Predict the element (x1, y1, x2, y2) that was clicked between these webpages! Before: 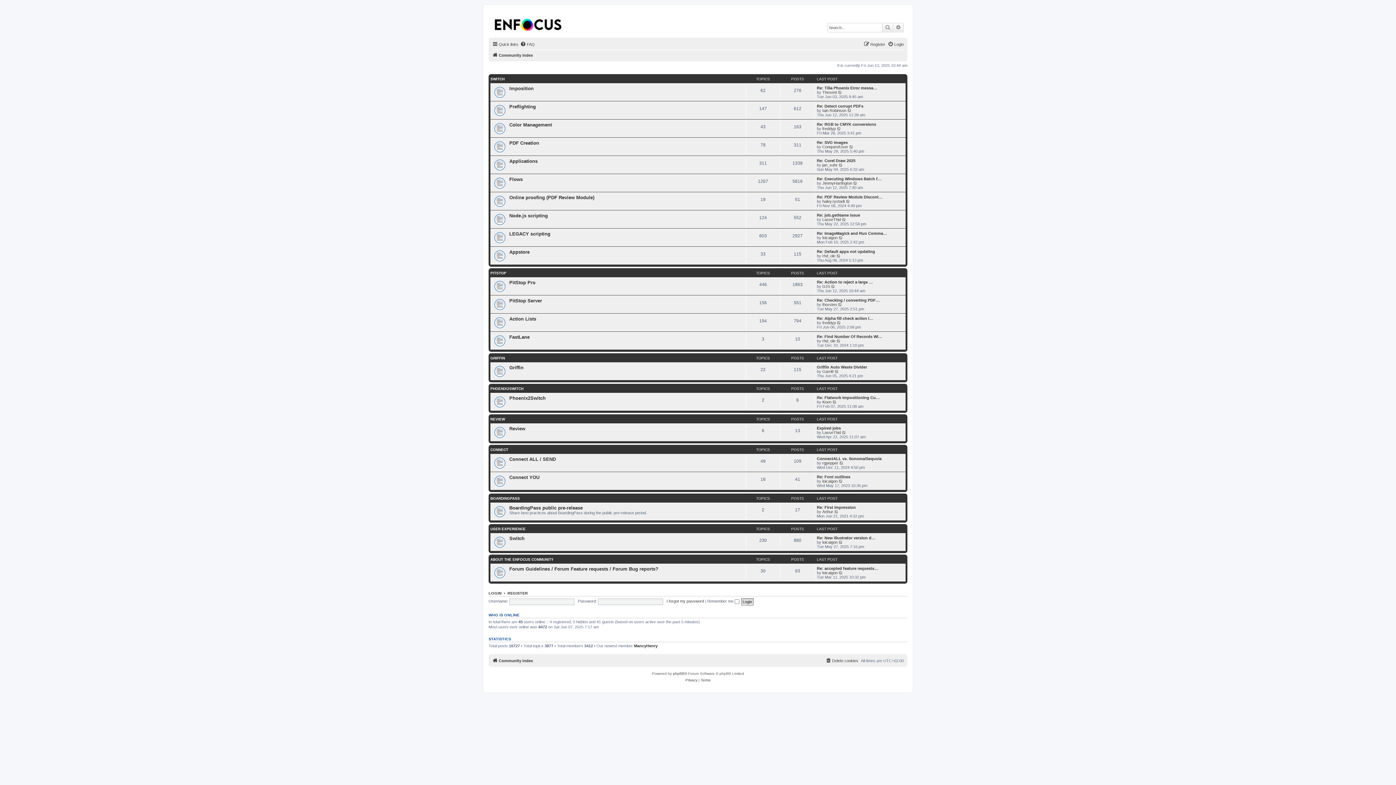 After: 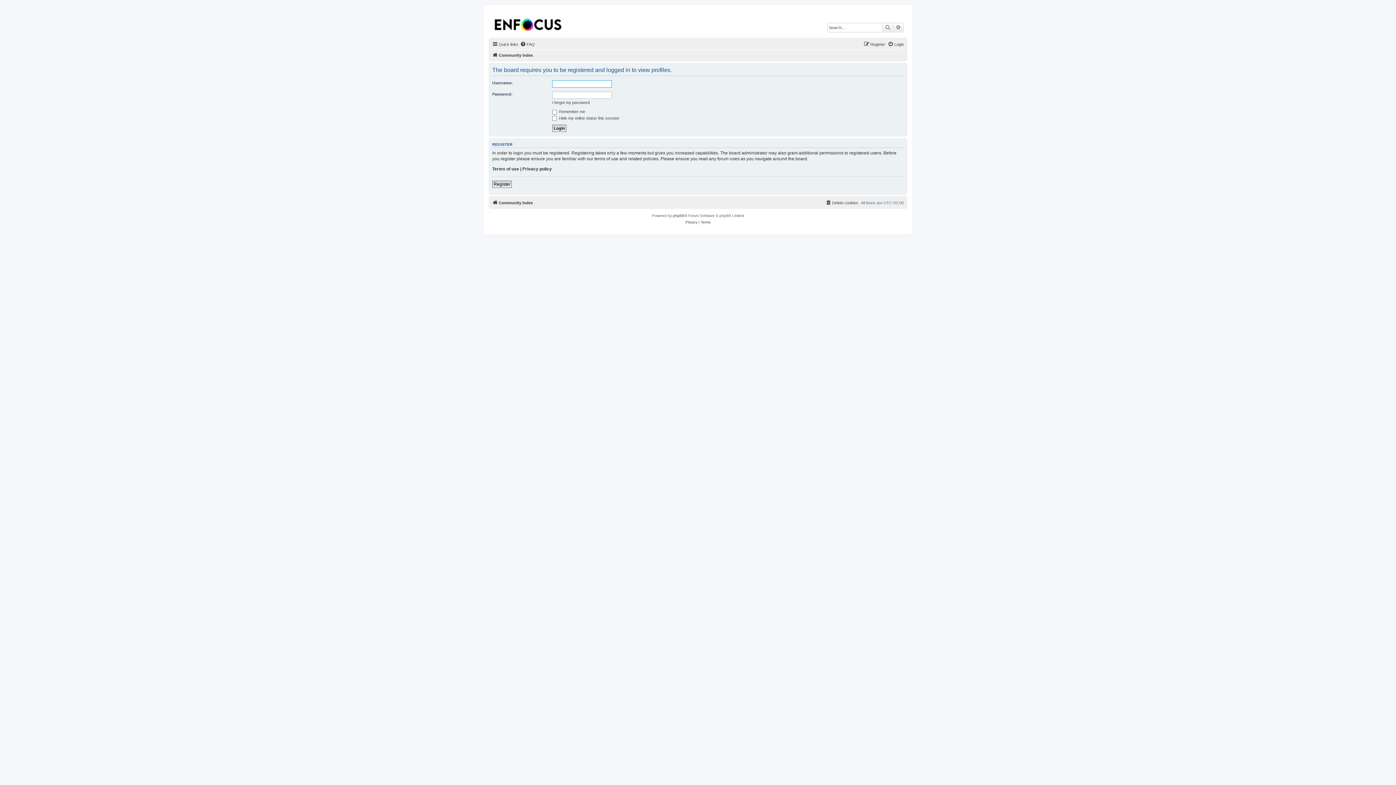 Action: label: haley.rystadt bbox: (822, 199, 845, 203)